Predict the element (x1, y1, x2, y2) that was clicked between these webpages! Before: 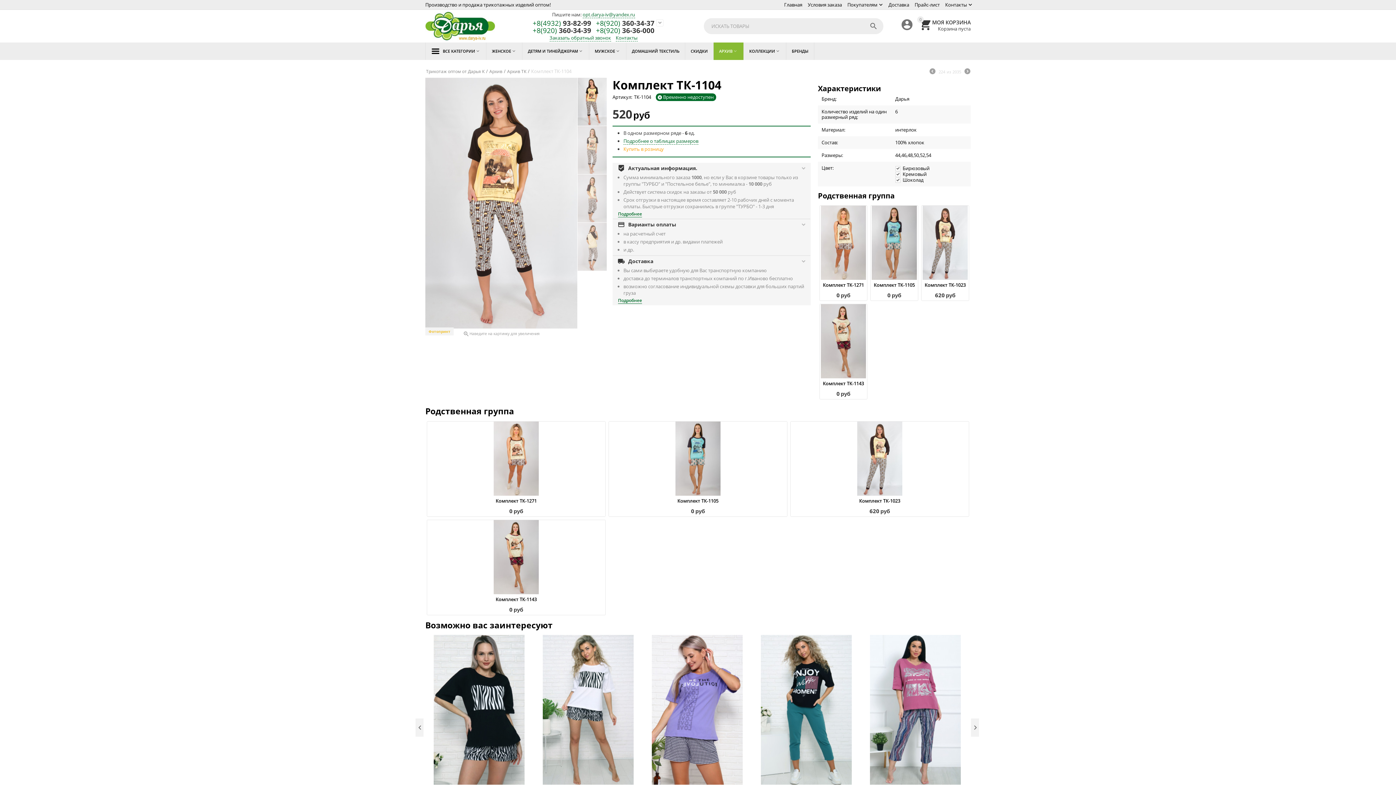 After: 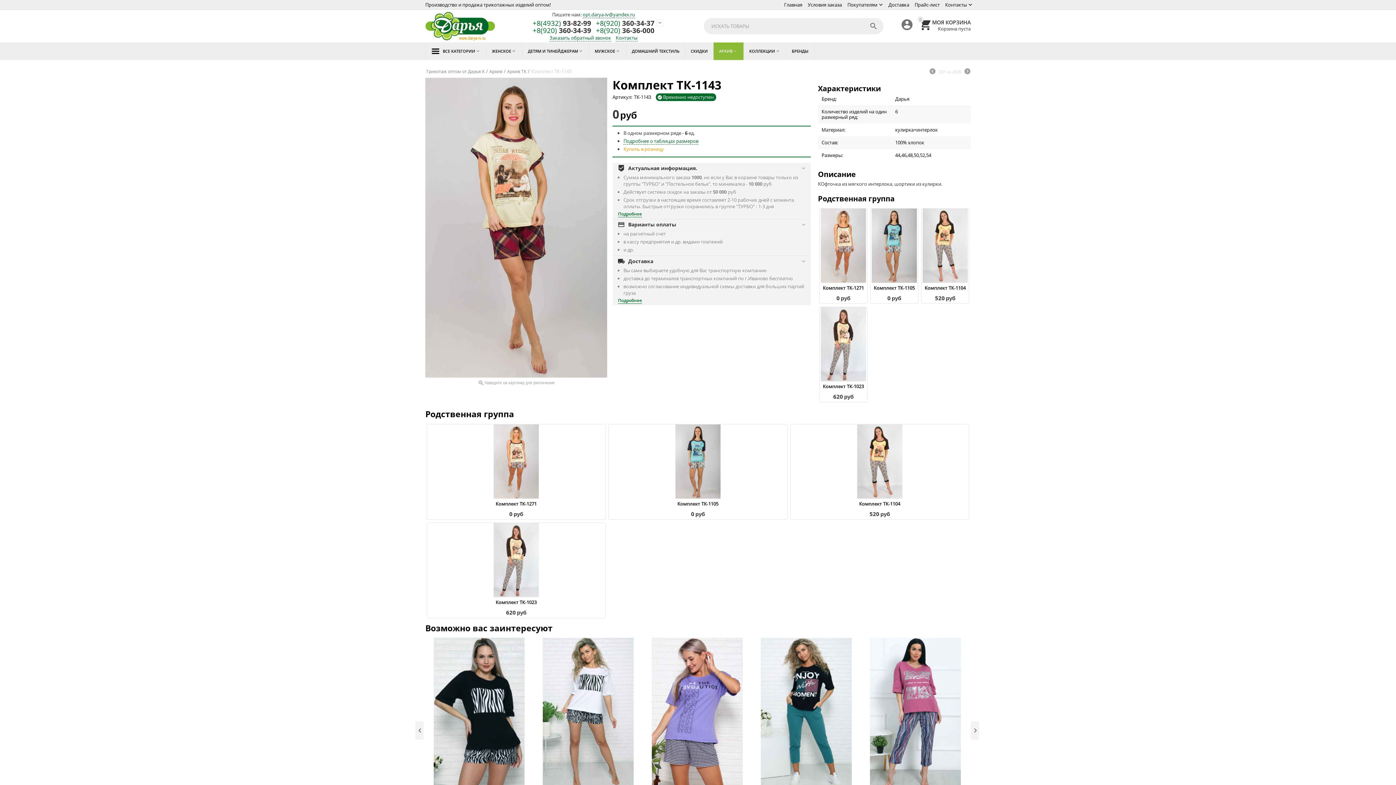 Action: bbox: (823, 380, 864, 386) label: Комплект ТК-1143